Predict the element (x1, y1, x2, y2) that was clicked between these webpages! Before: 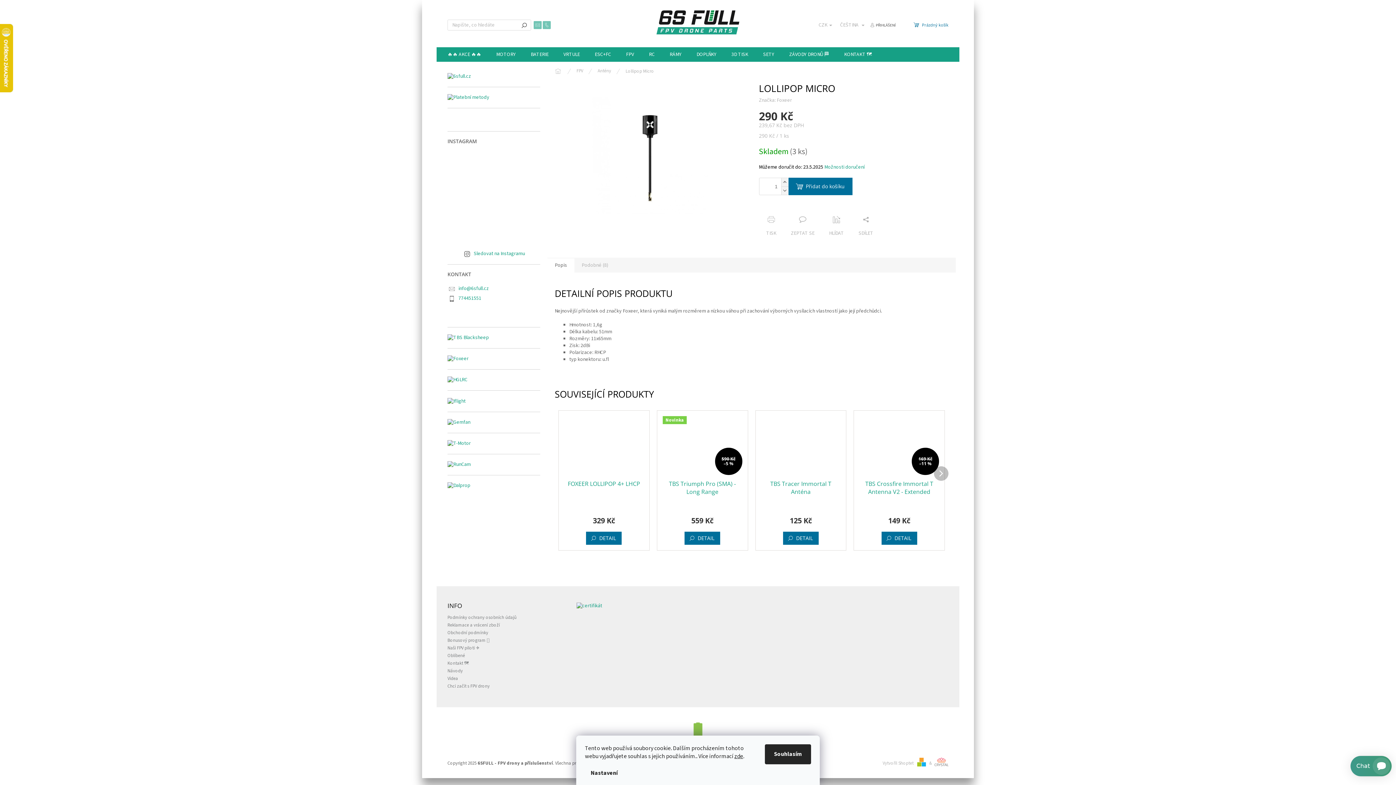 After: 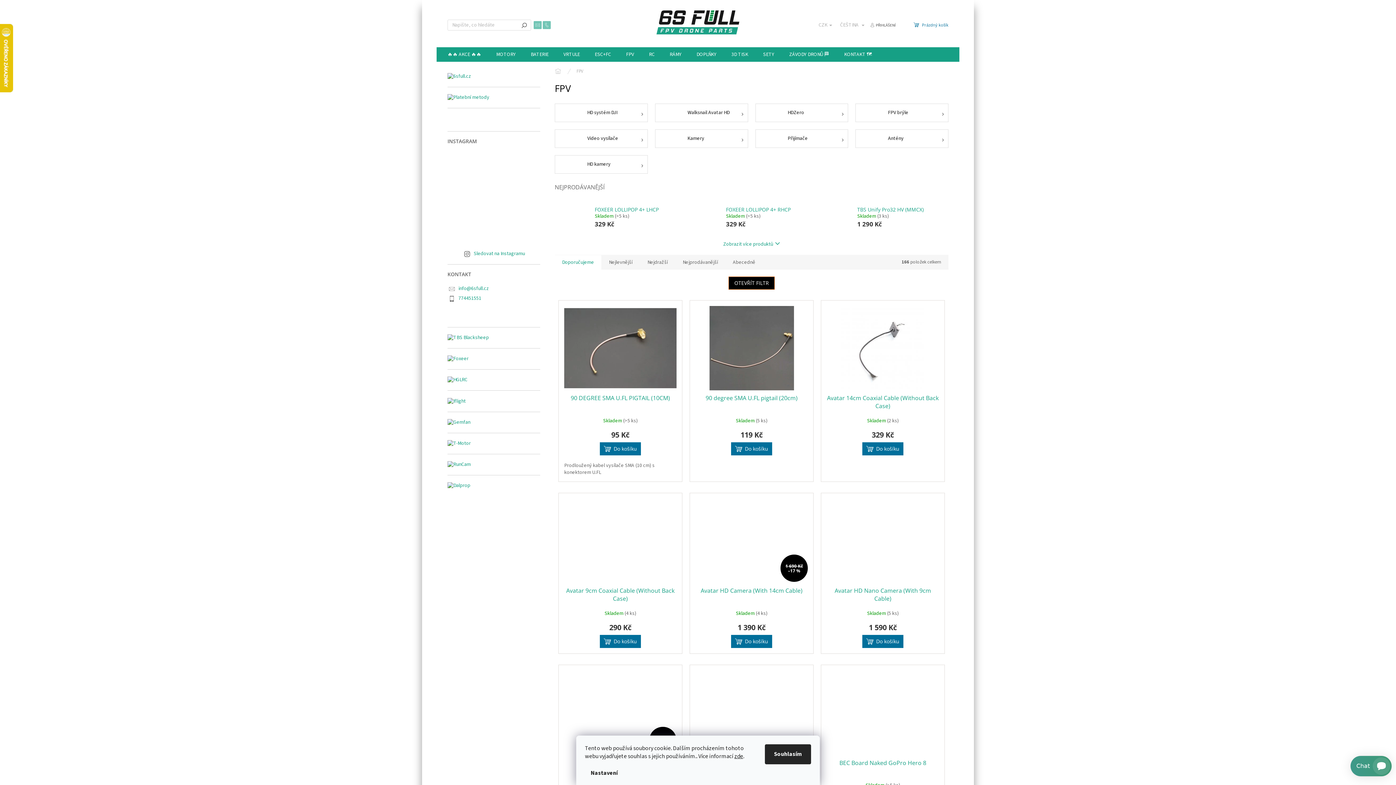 Action: bbox: (618, 47, 641, 61) label: FPV